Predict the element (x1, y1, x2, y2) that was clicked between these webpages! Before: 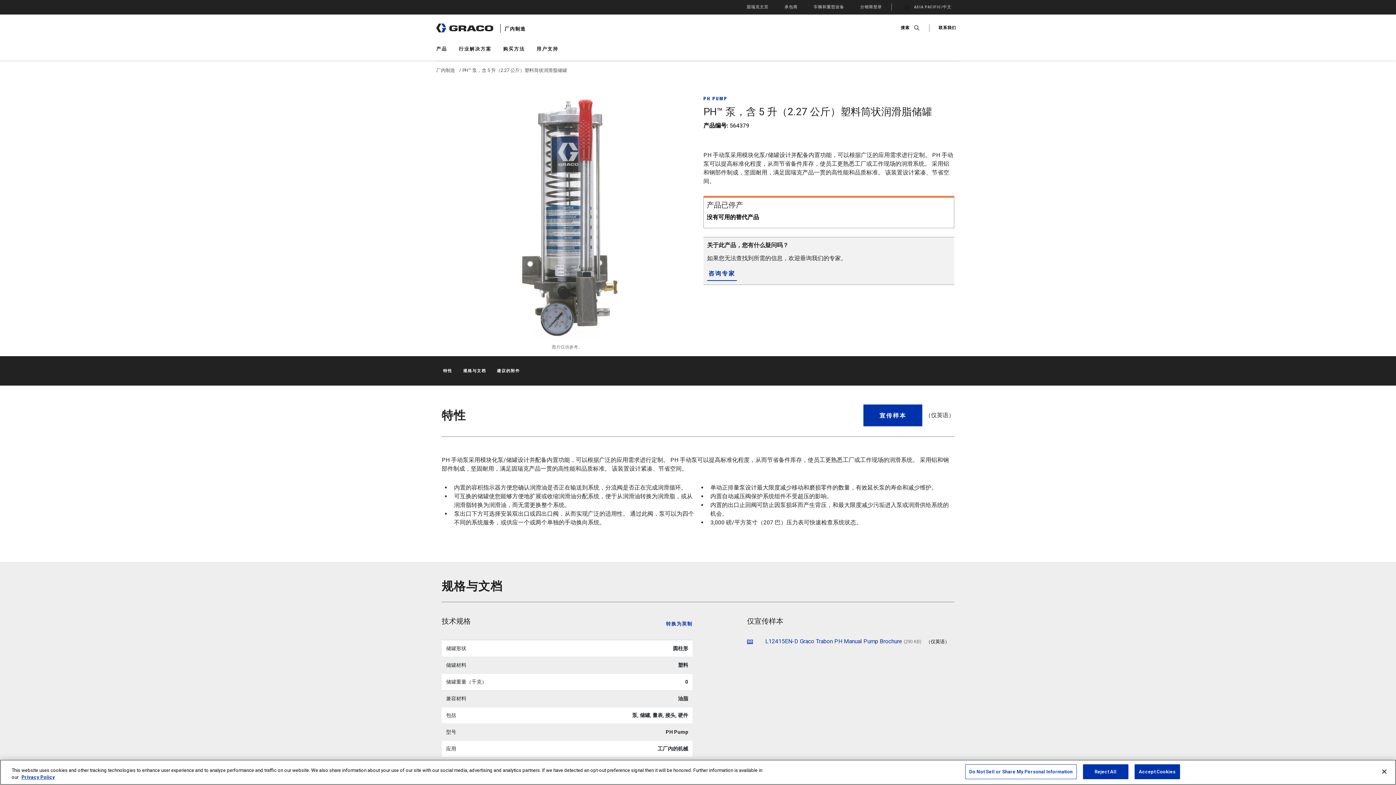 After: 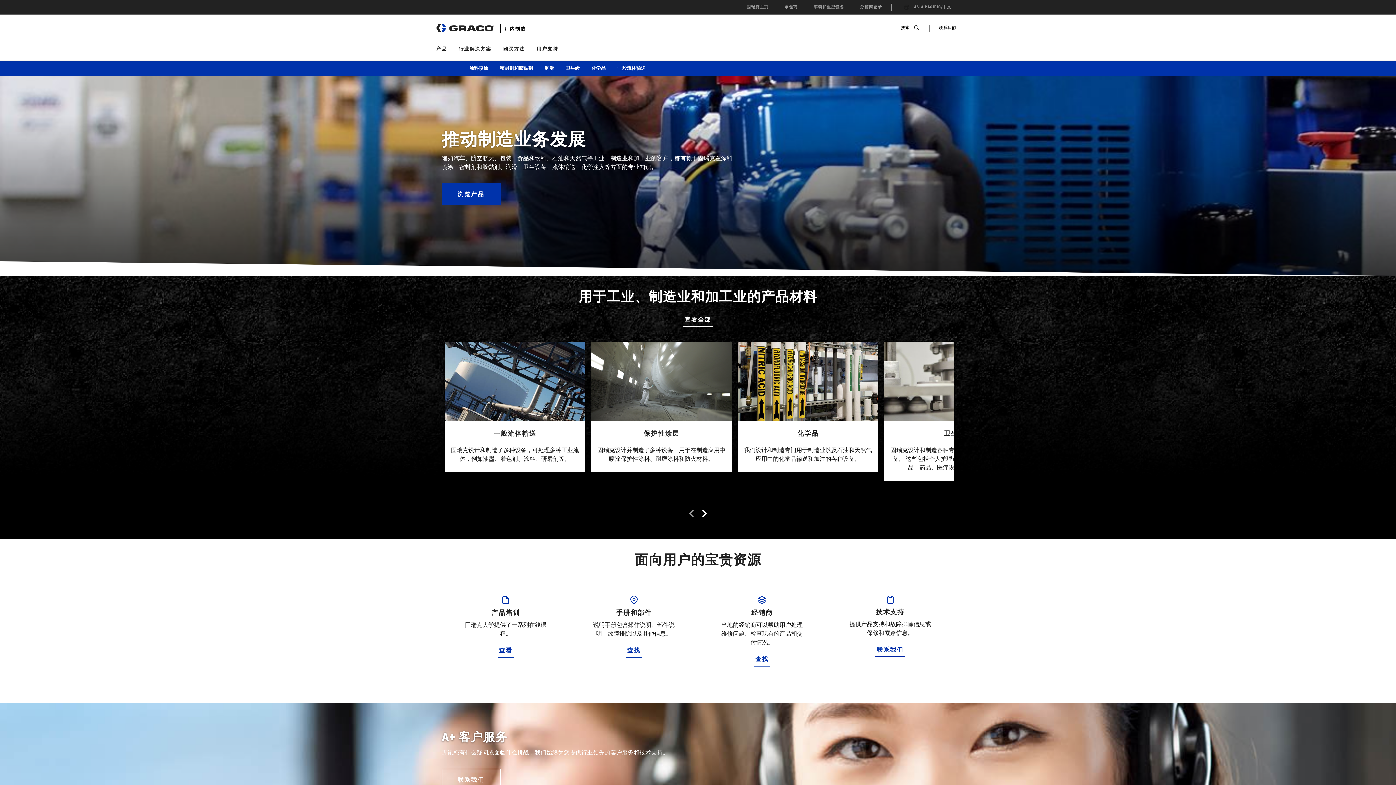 Action: label: 厂内制造 bbox: (436, 67, 455, 73)